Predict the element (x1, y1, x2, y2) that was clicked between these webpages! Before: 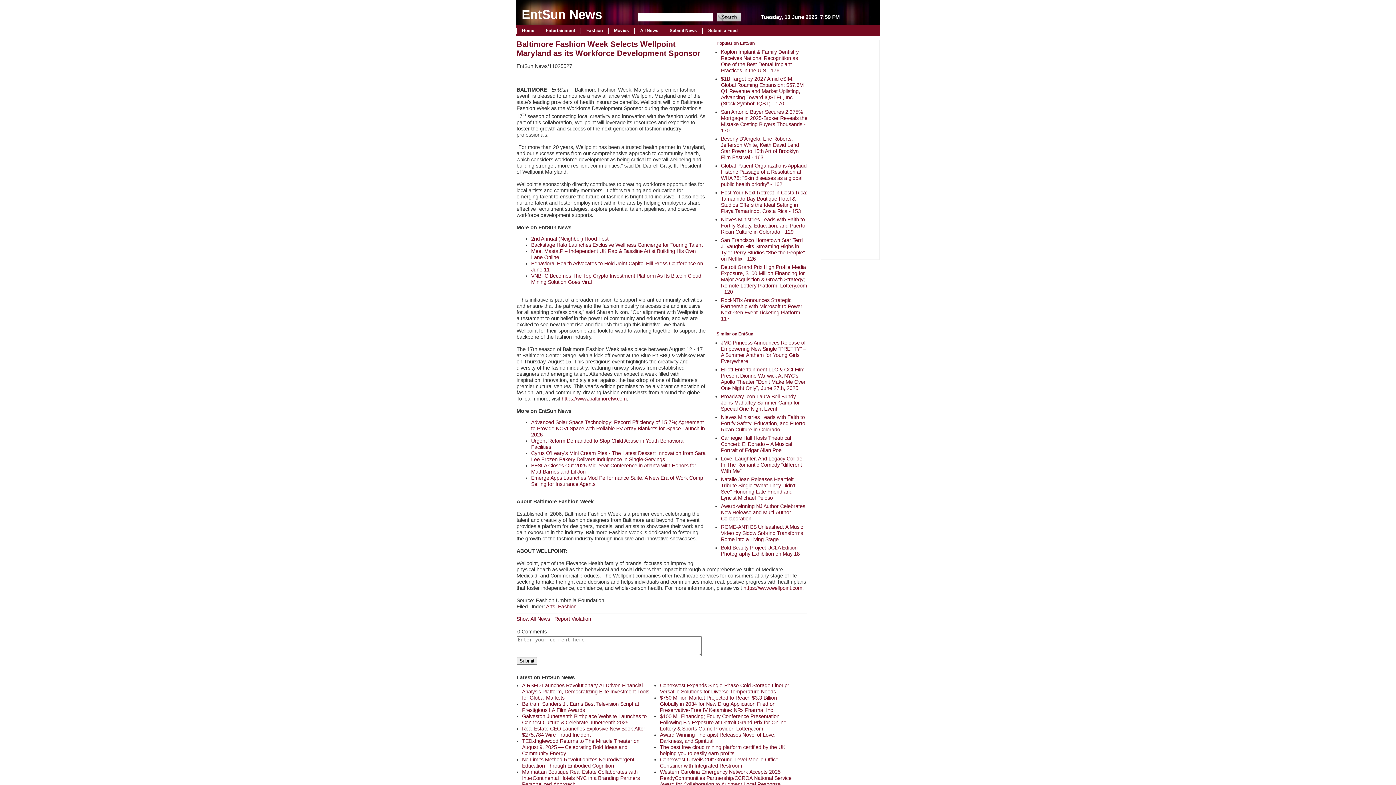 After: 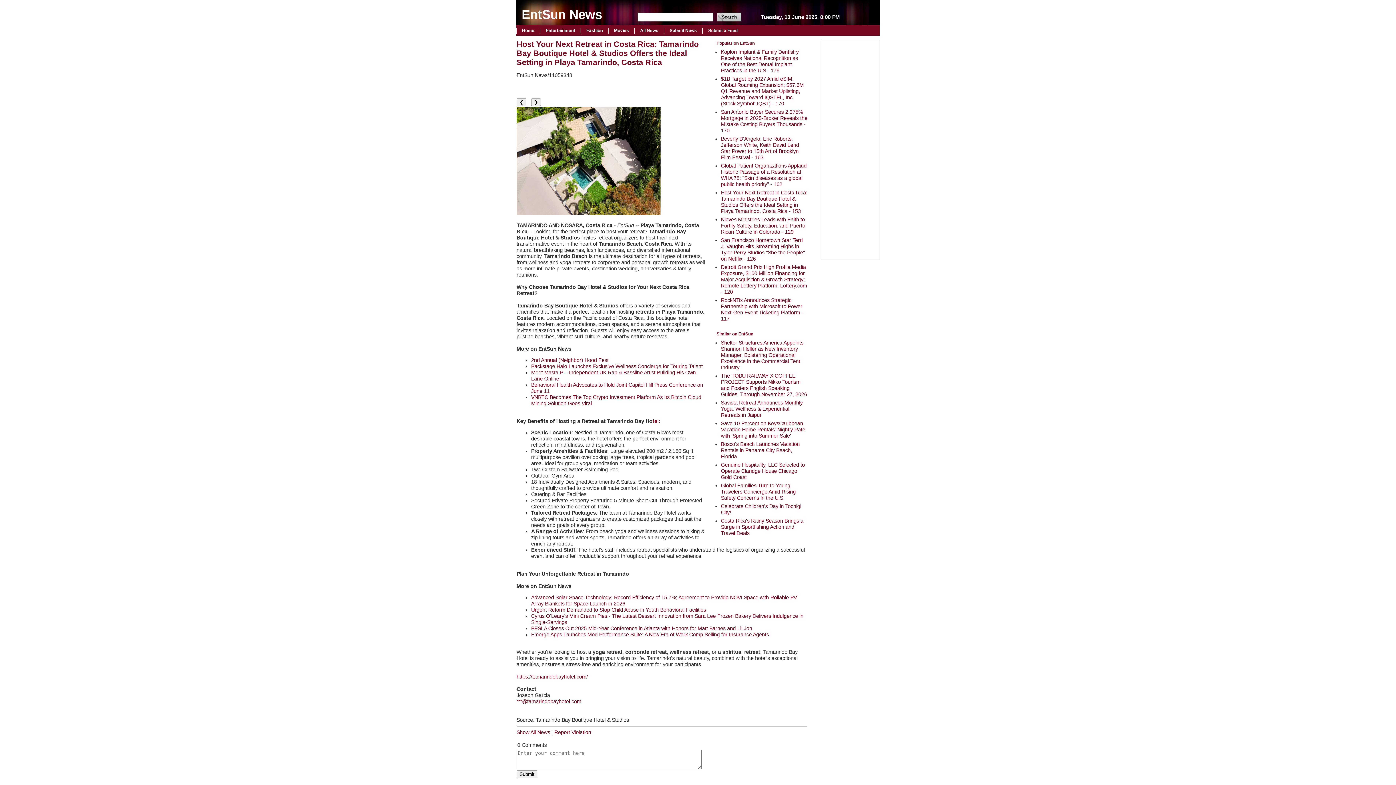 Action: bbox: (721, 189, 807, 214) label: Host Your Next Retreat in Costa Rica: Tamarindo Bay Boutique Hotel & Studios Offers the Ideal Setting in Playa Tamarindo, Costa Rica - 153